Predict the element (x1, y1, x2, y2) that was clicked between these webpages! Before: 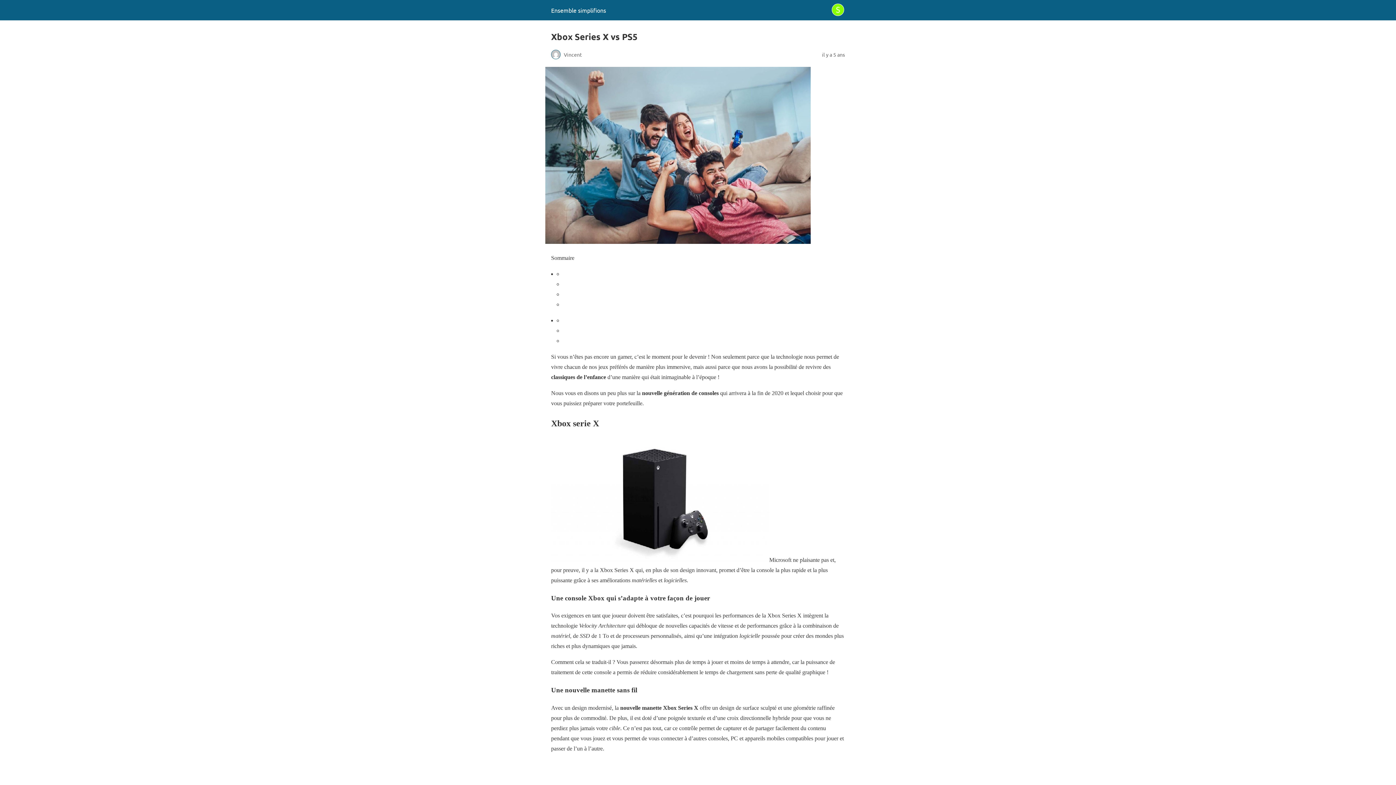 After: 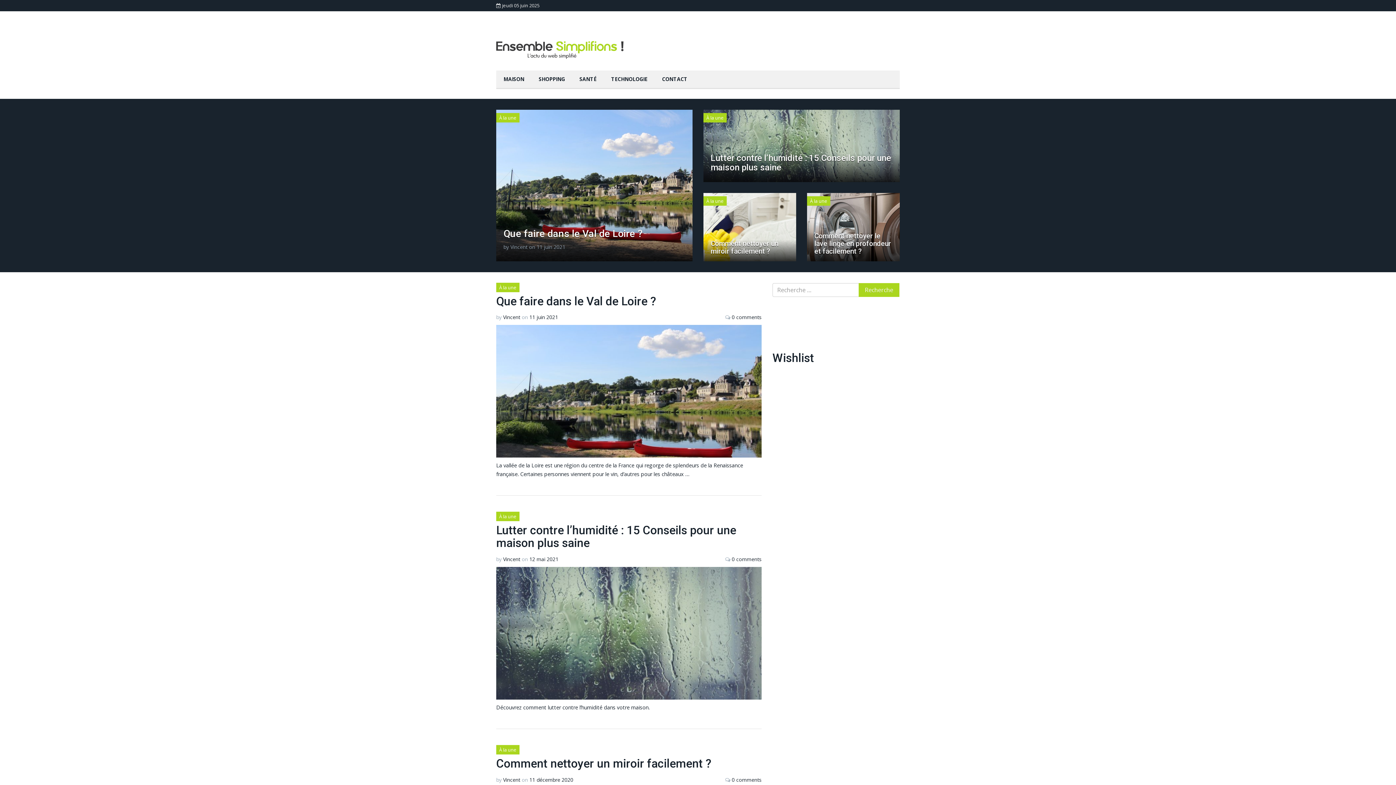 Action: label: Ensemble simplifions bbox: (551, 6, 606, 13)